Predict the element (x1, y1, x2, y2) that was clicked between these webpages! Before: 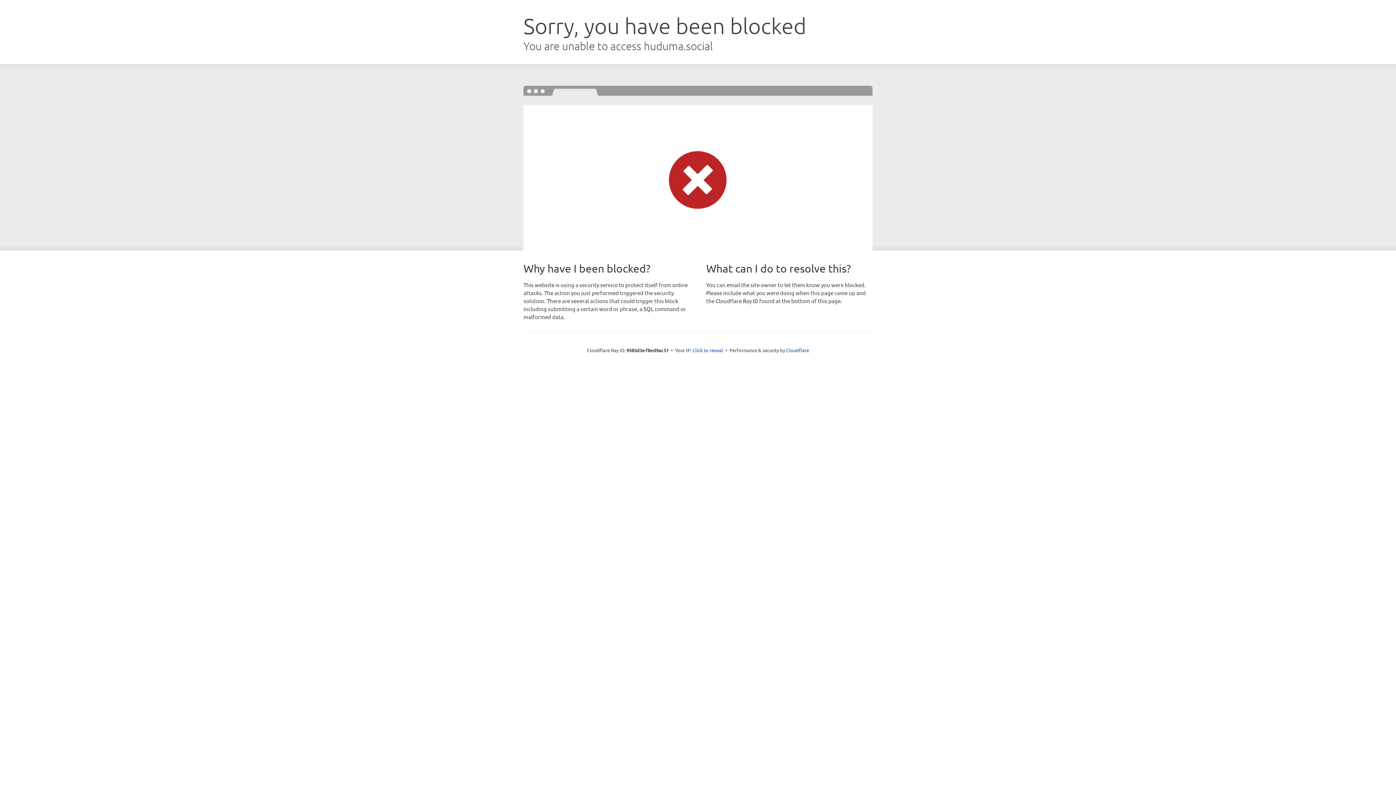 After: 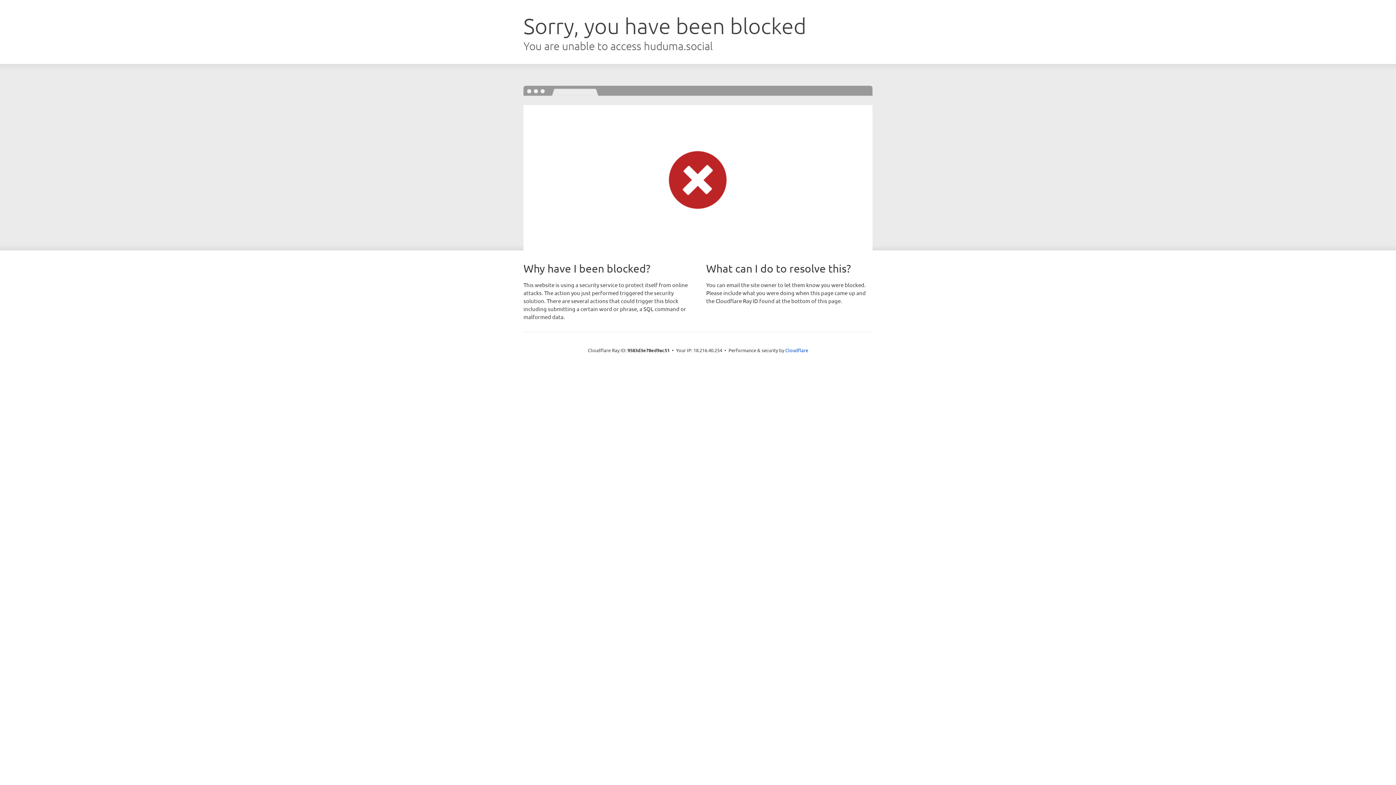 Action: label: Click to reveal bbox: (692, 346, 723, 353)